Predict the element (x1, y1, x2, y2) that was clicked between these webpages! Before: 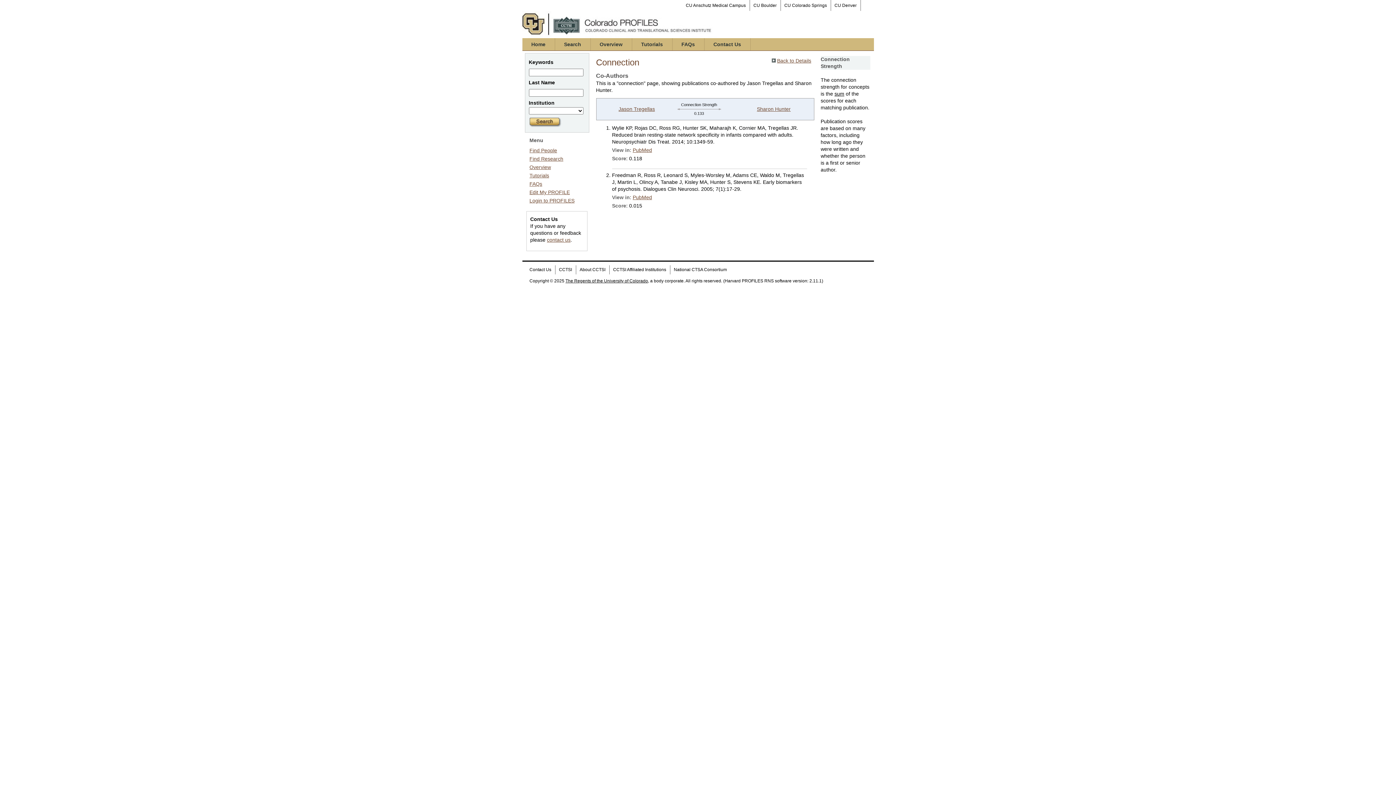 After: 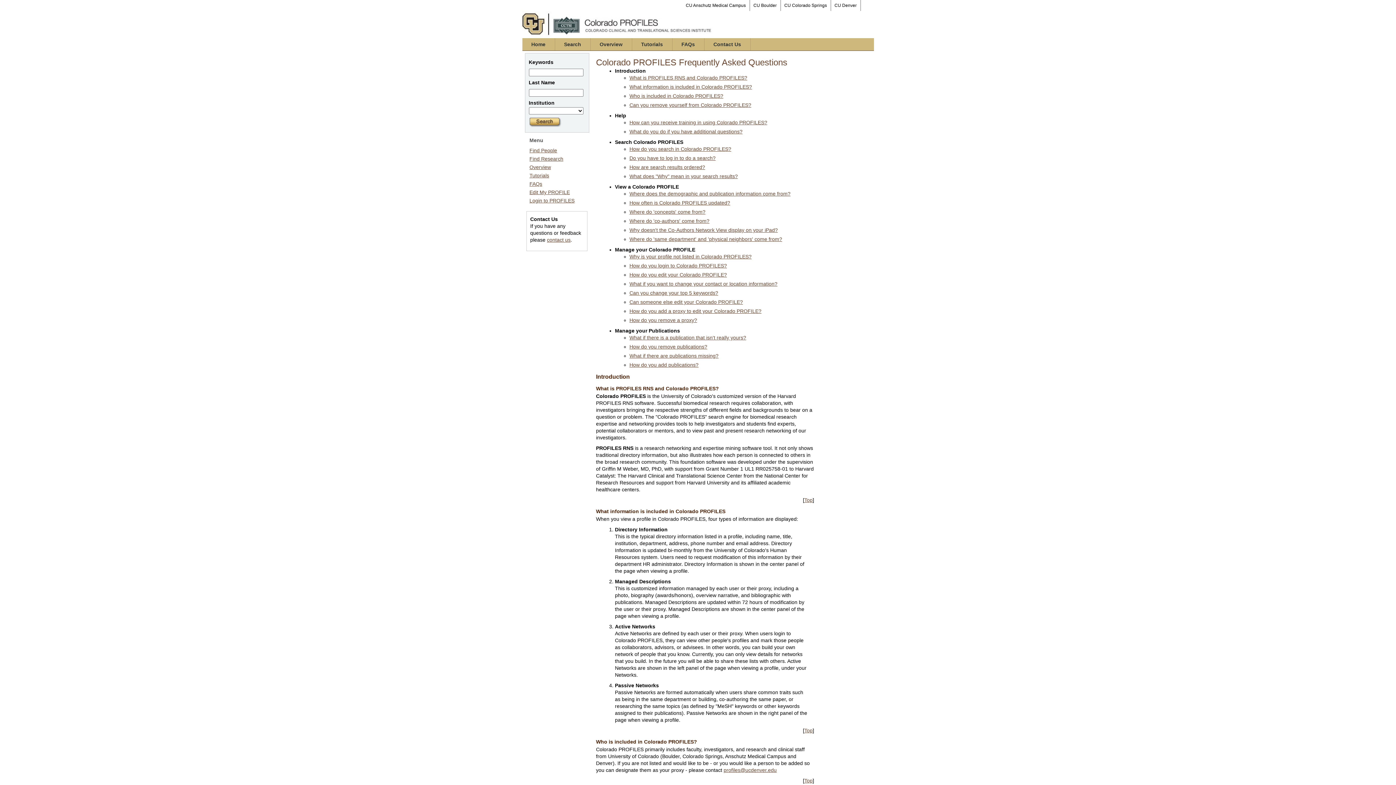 Action: label: FAQs bbox: (529, 181, 542, 186)